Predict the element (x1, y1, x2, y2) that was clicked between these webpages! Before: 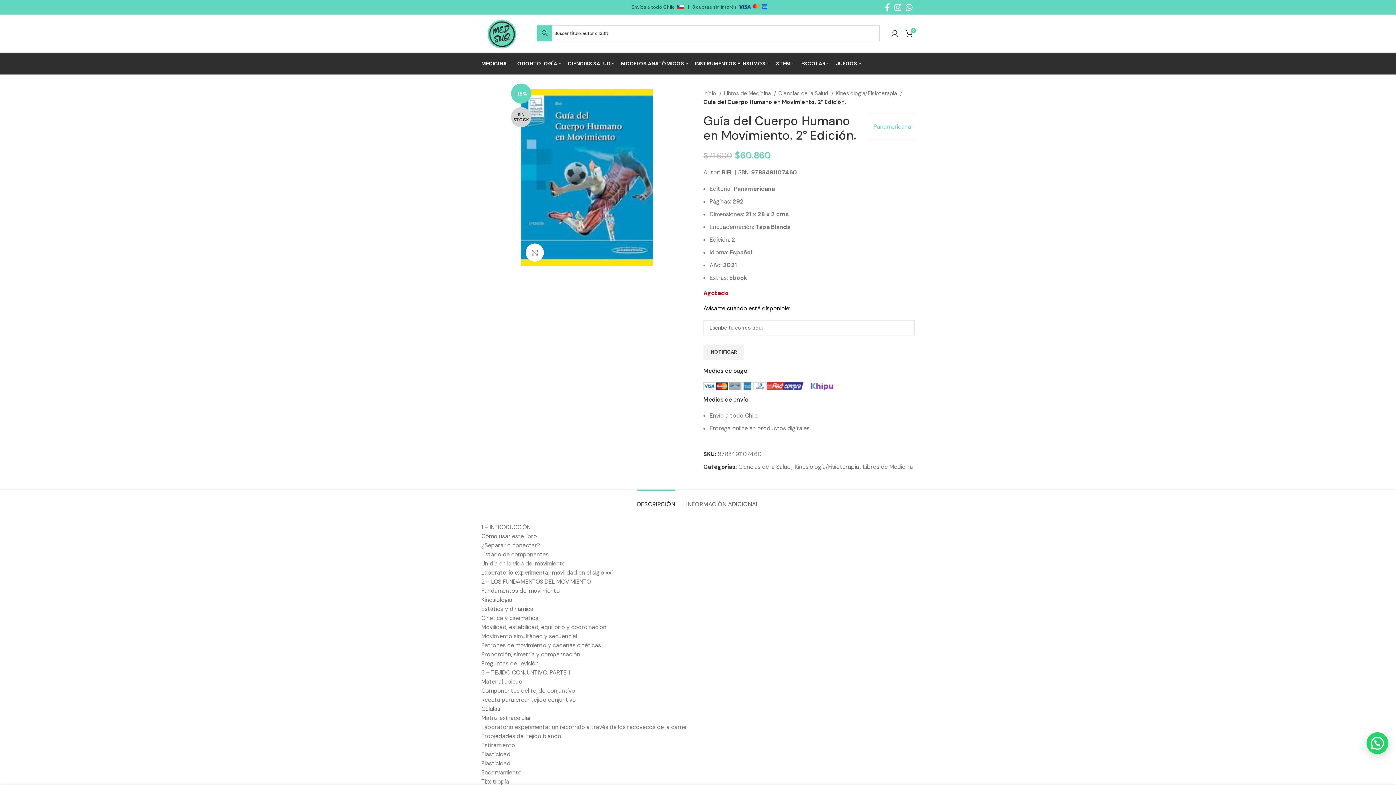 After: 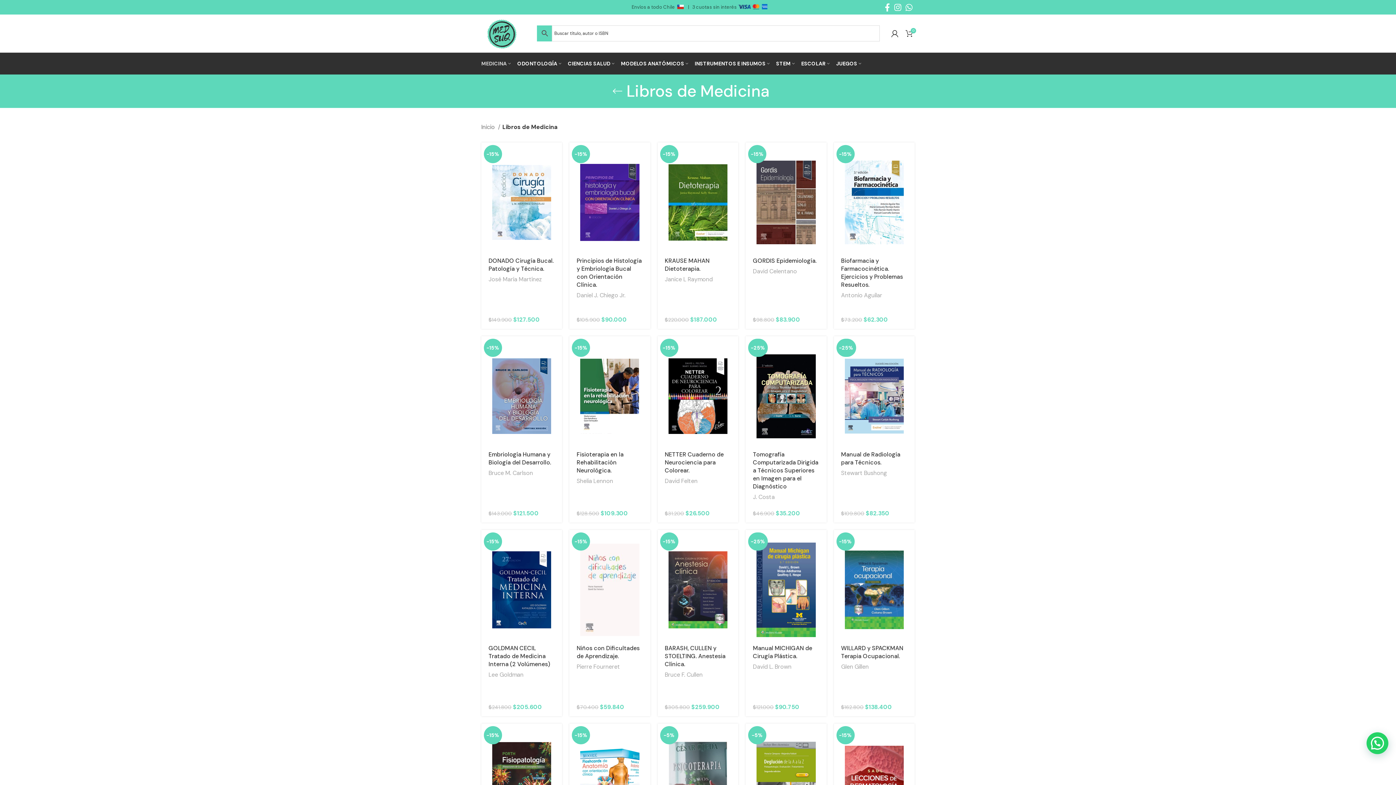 Action: bbox: (863, 463, 913, 470) label: Libros de Medicina